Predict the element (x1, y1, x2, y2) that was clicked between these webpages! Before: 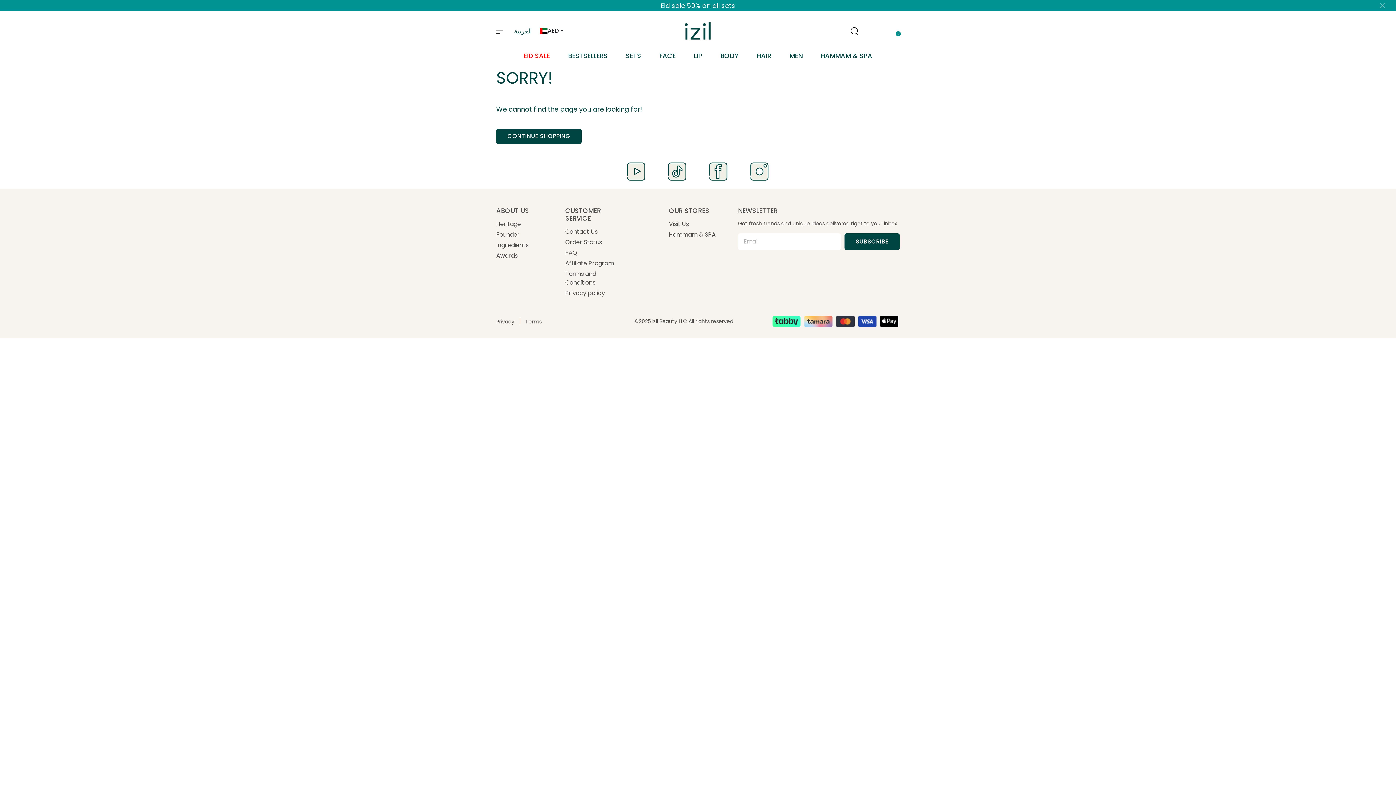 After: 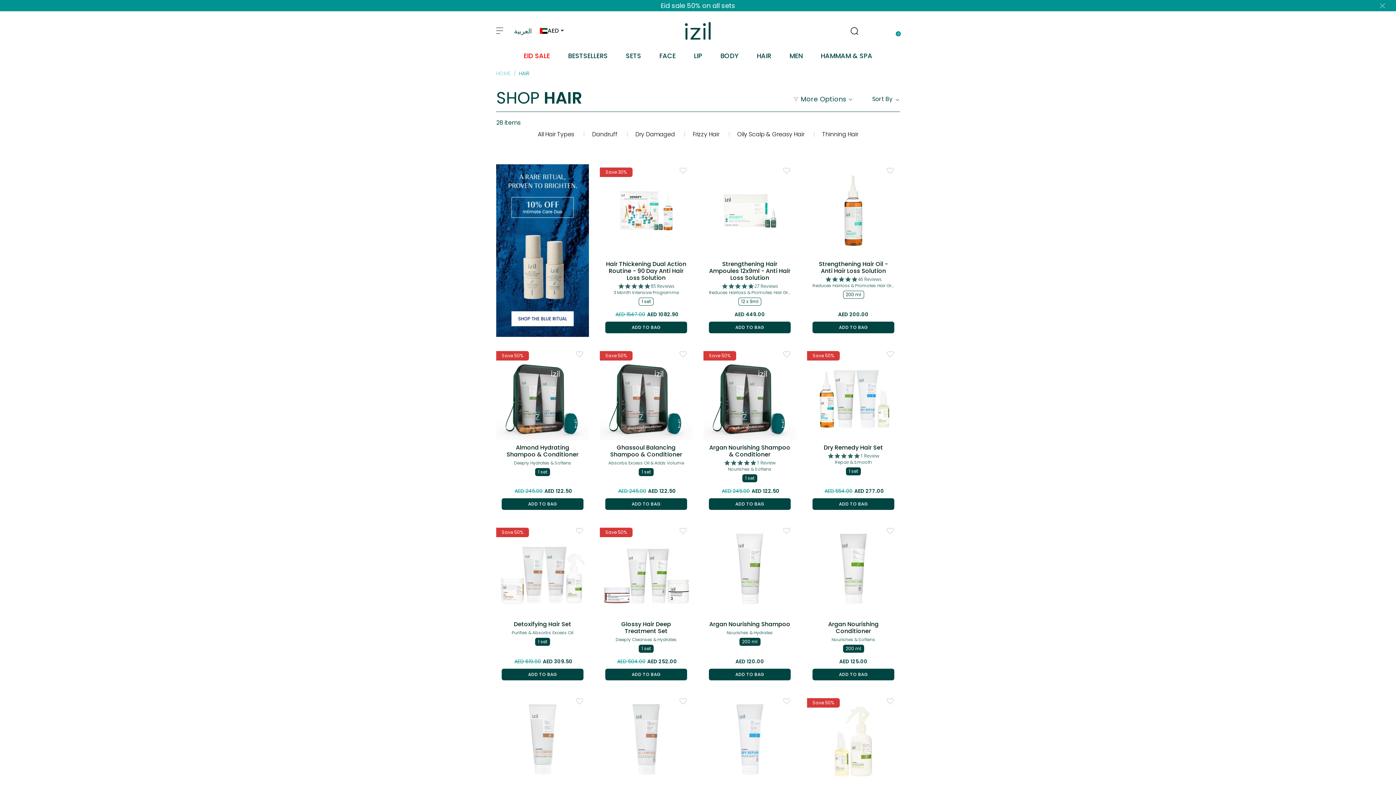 Action: bbox: (747, 45, 780, 66) label: HAIR